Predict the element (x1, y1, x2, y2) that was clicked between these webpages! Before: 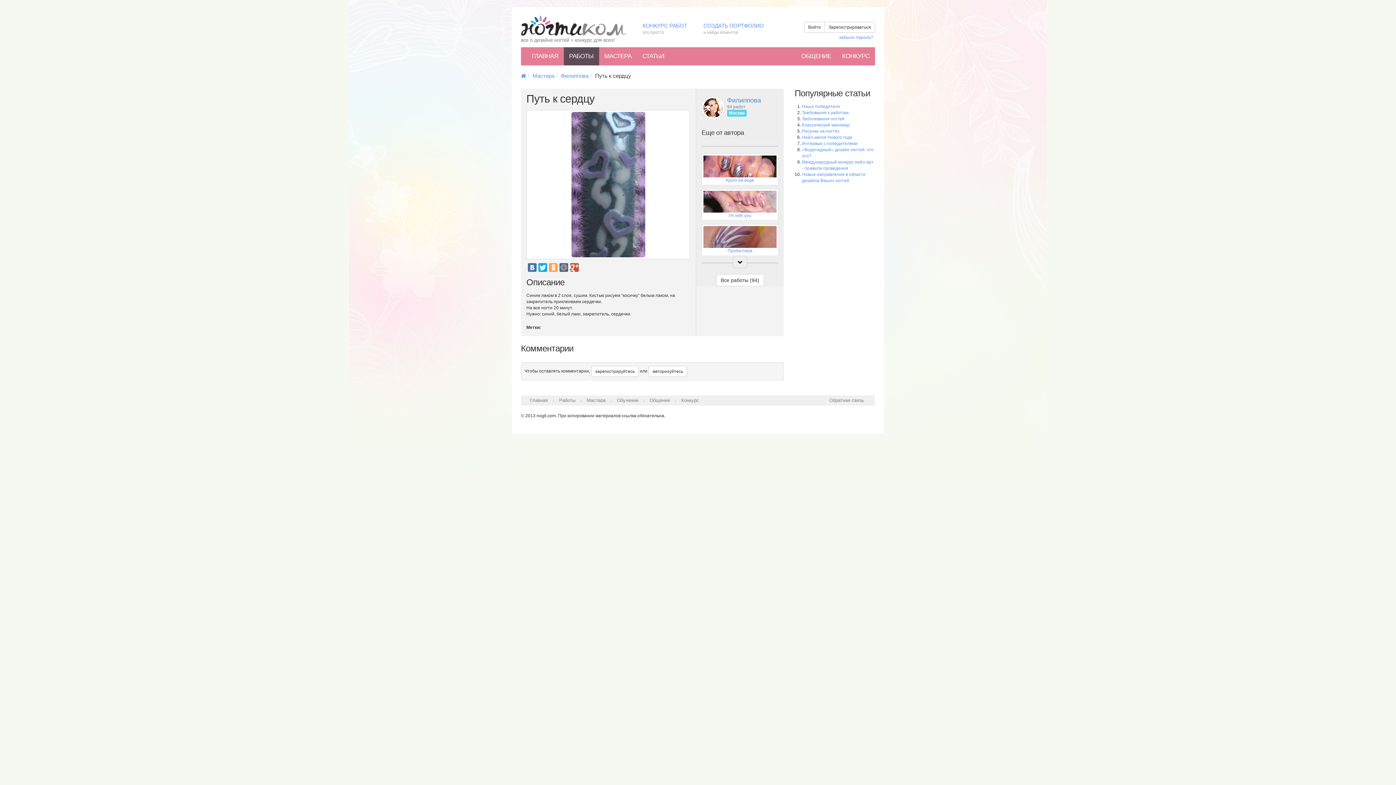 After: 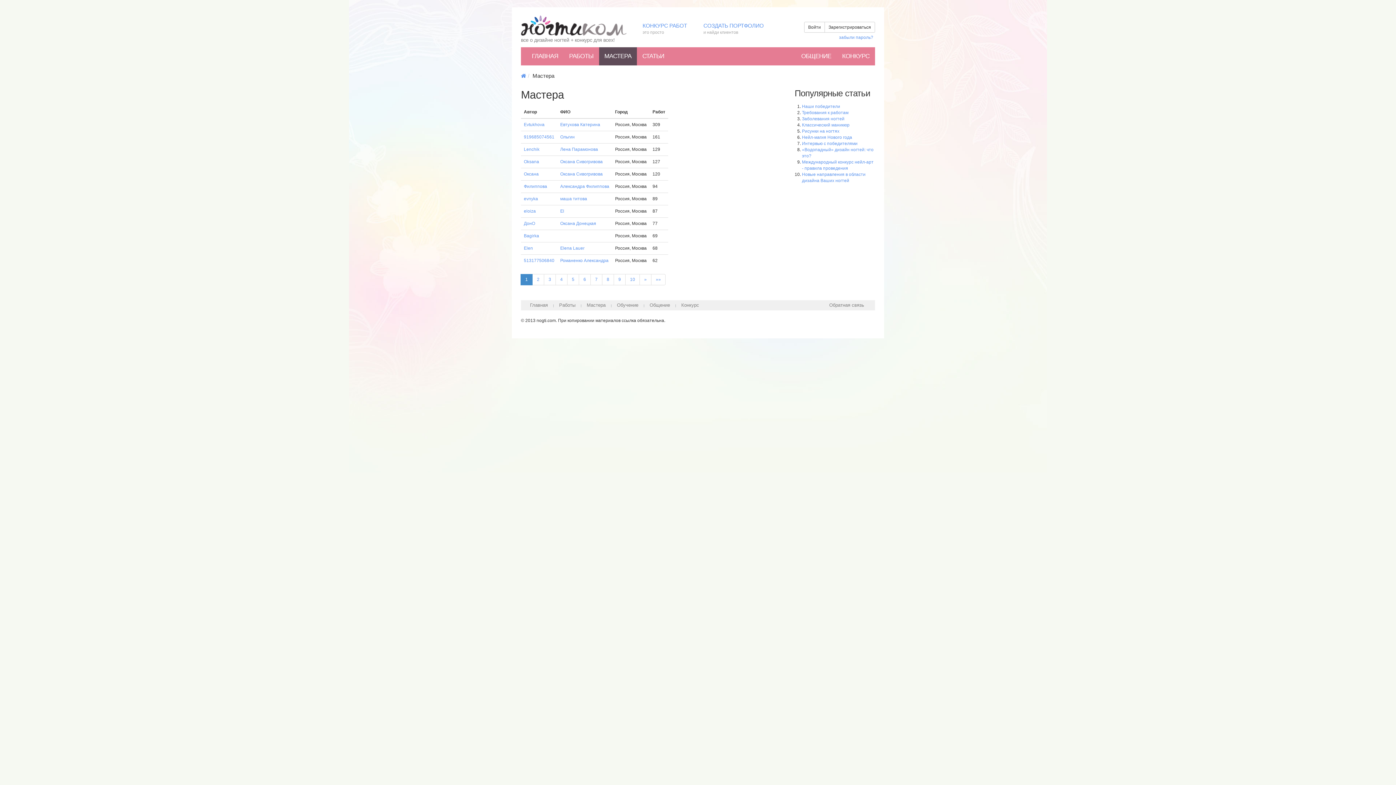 Action: label: Мастера bbox: (583, 395, 609, 405)